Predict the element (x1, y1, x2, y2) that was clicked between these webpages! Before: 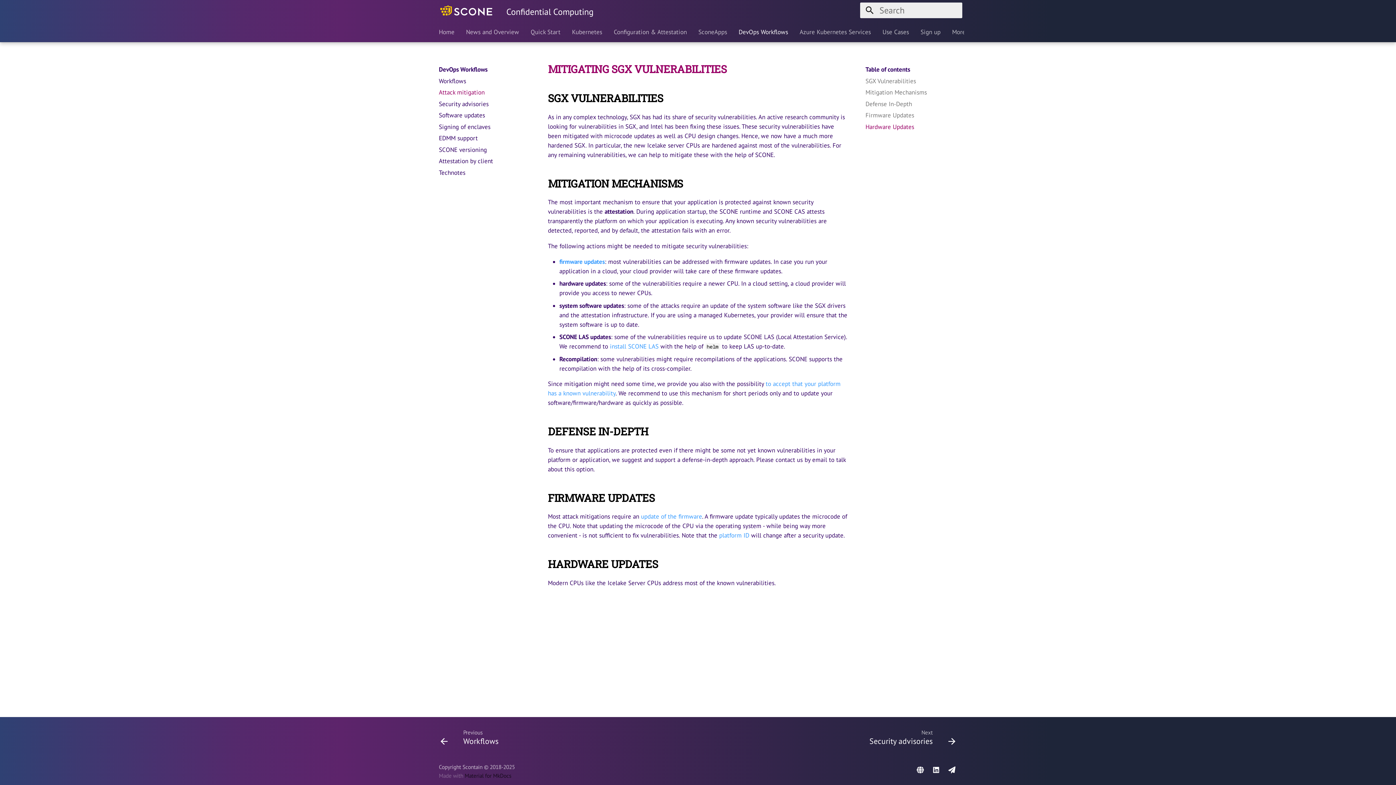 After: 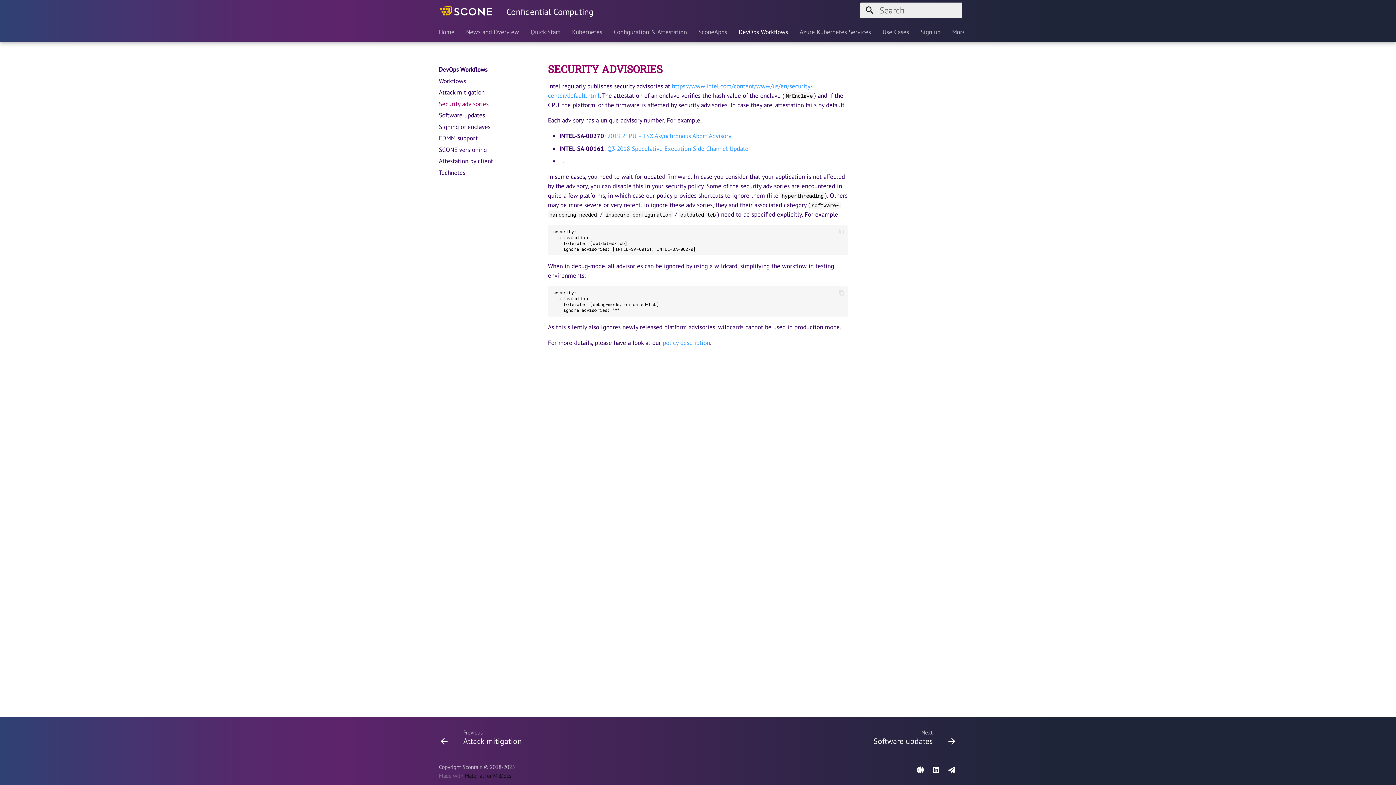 Action: label: Next: Security advisories bbox: (857, 719, 962, 755)